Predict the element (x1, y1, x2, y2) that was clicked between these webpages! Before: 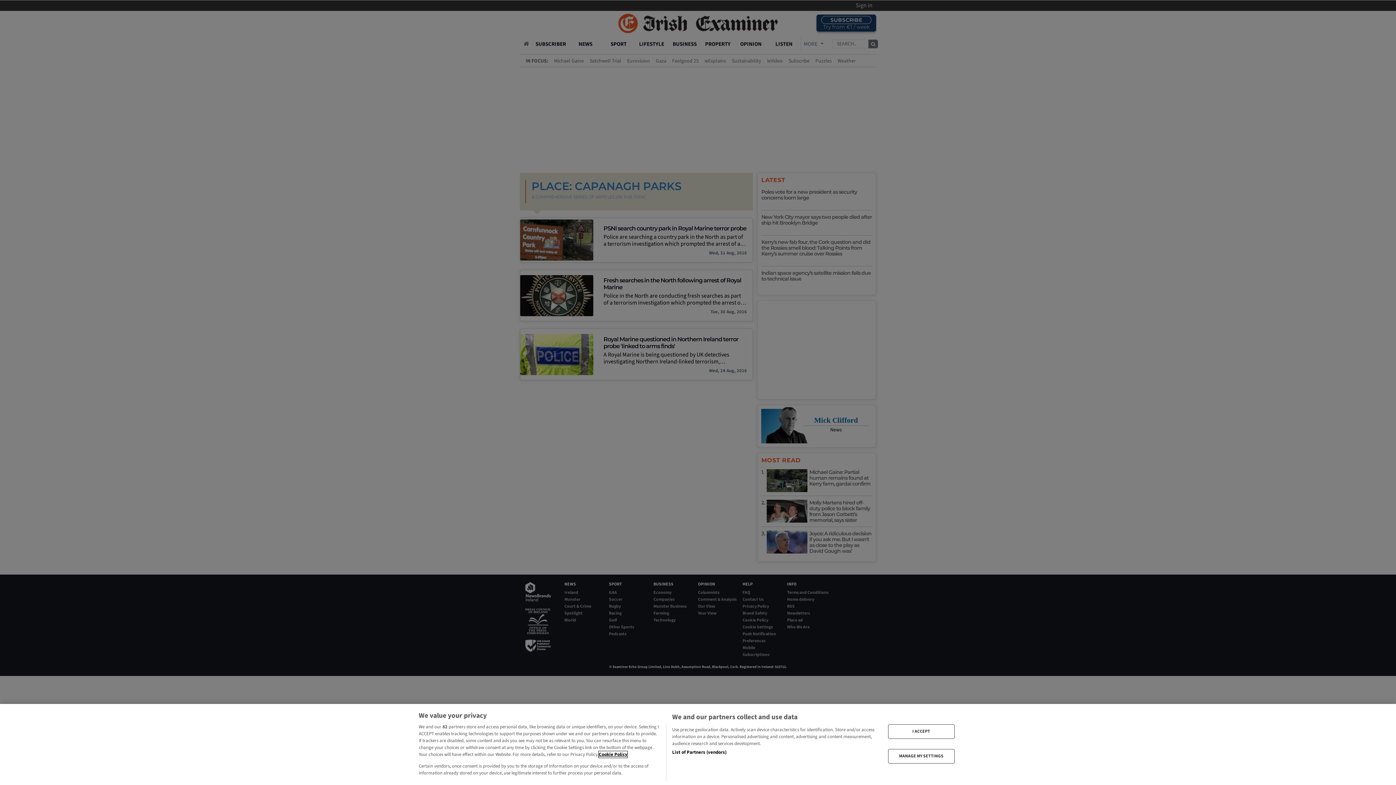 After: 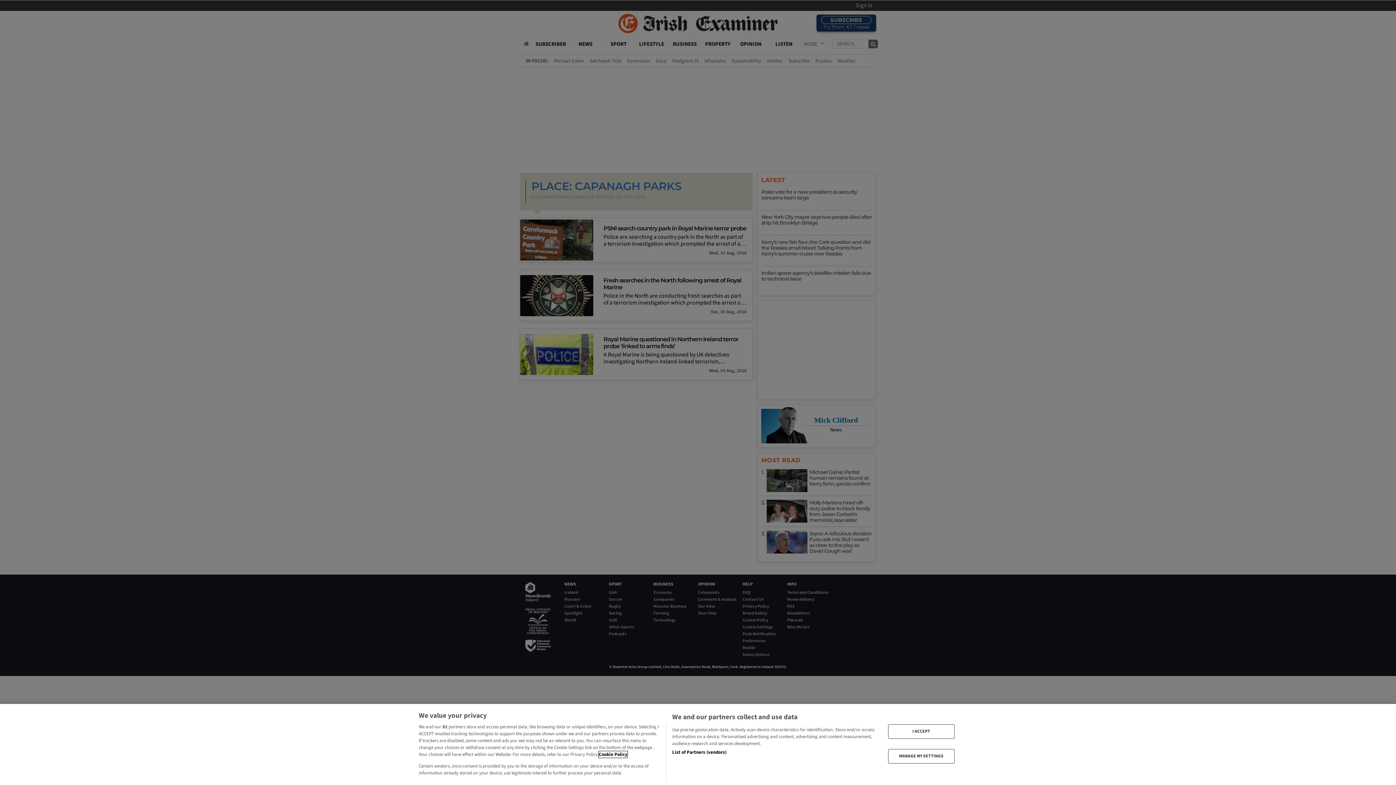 Action: label: More information about your privacy, opens in a new tab bbox: (598, 751, 627, 758)